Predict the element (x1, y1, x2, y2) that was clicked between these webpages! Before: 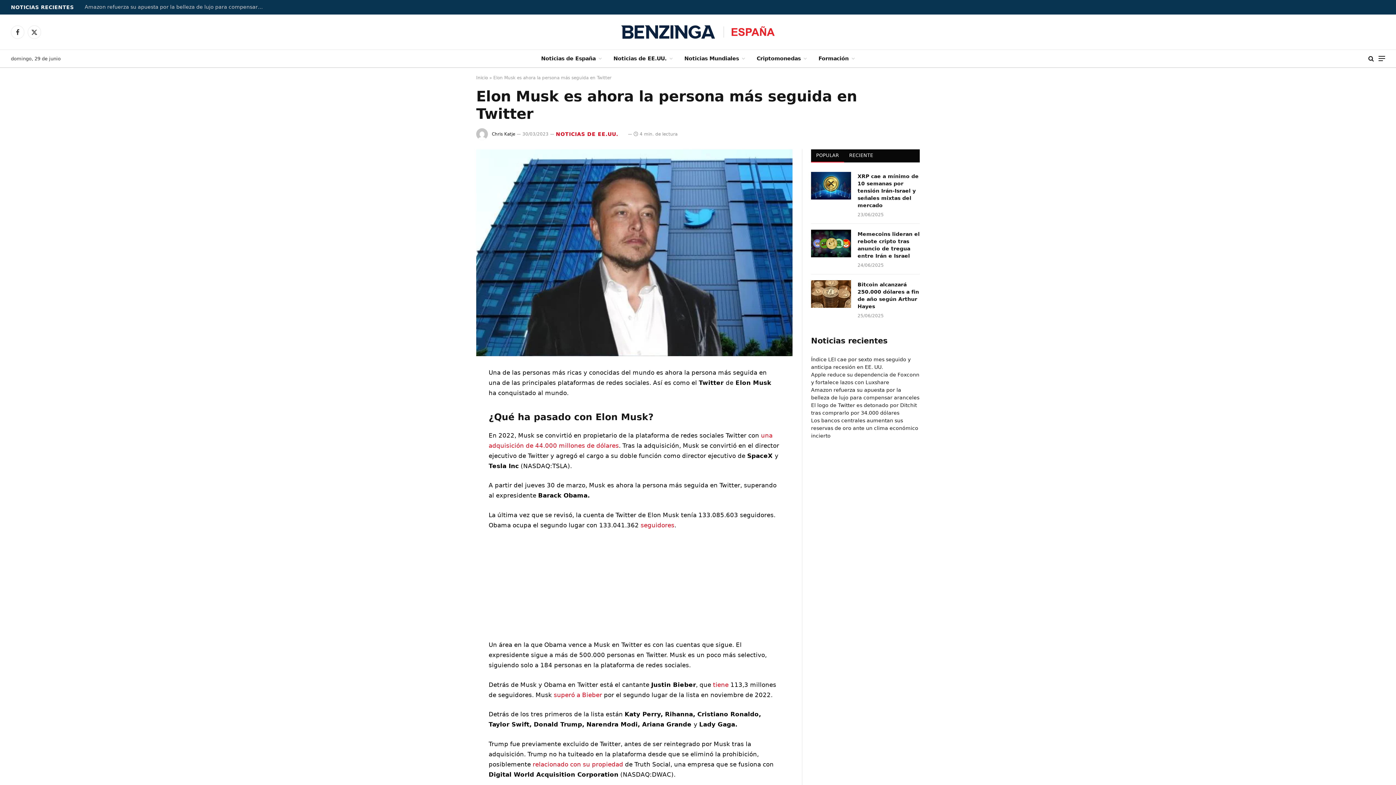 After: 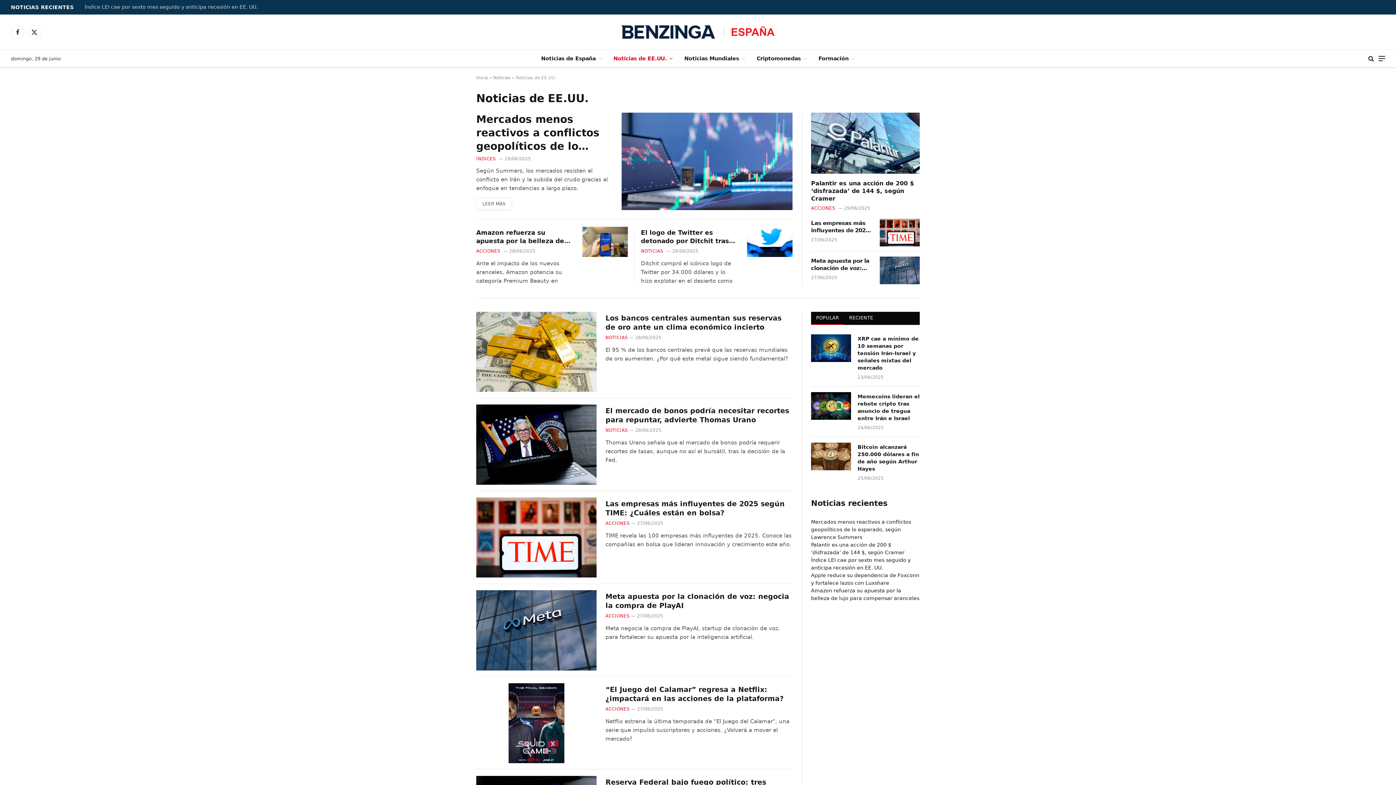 Action: bbox: (607, 49, 678, 67) label: Noticias de EE.UU.